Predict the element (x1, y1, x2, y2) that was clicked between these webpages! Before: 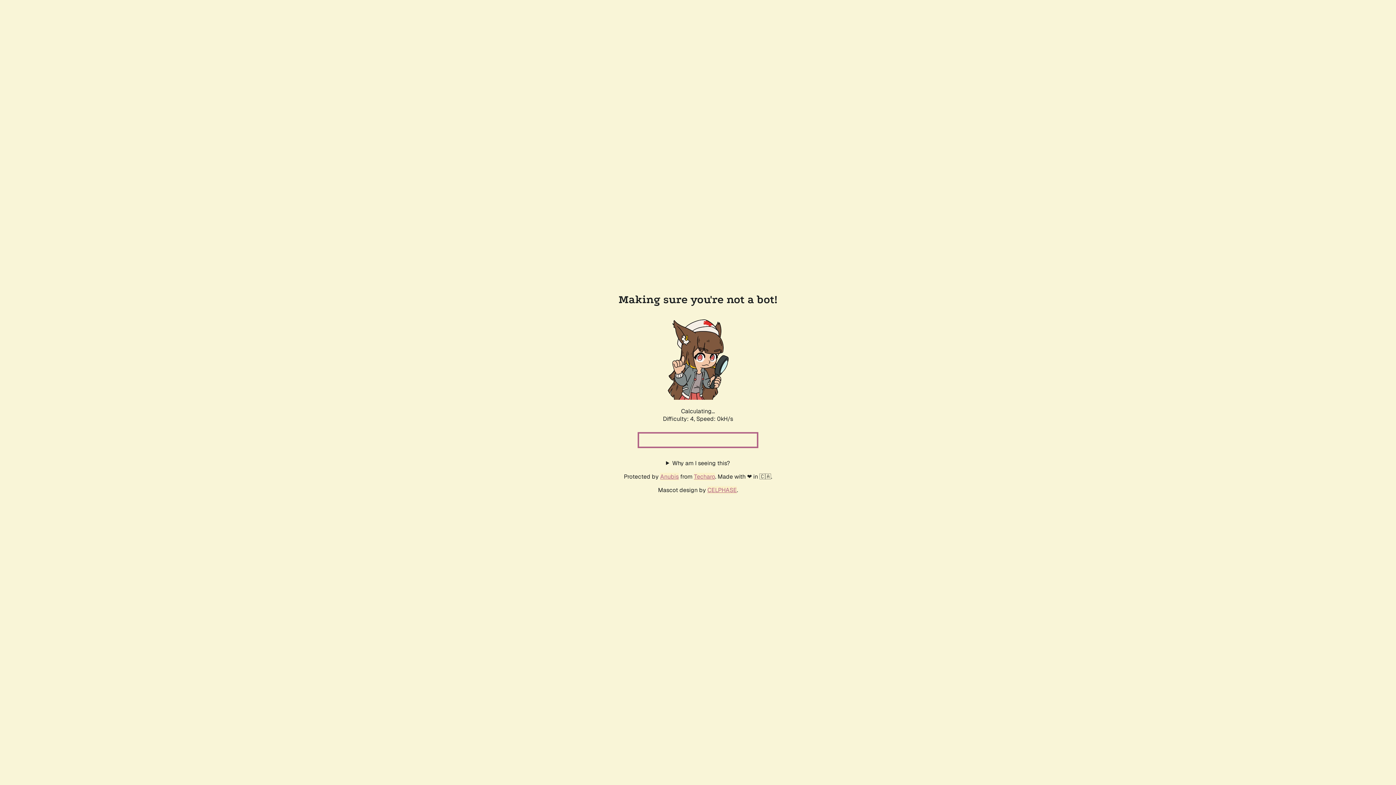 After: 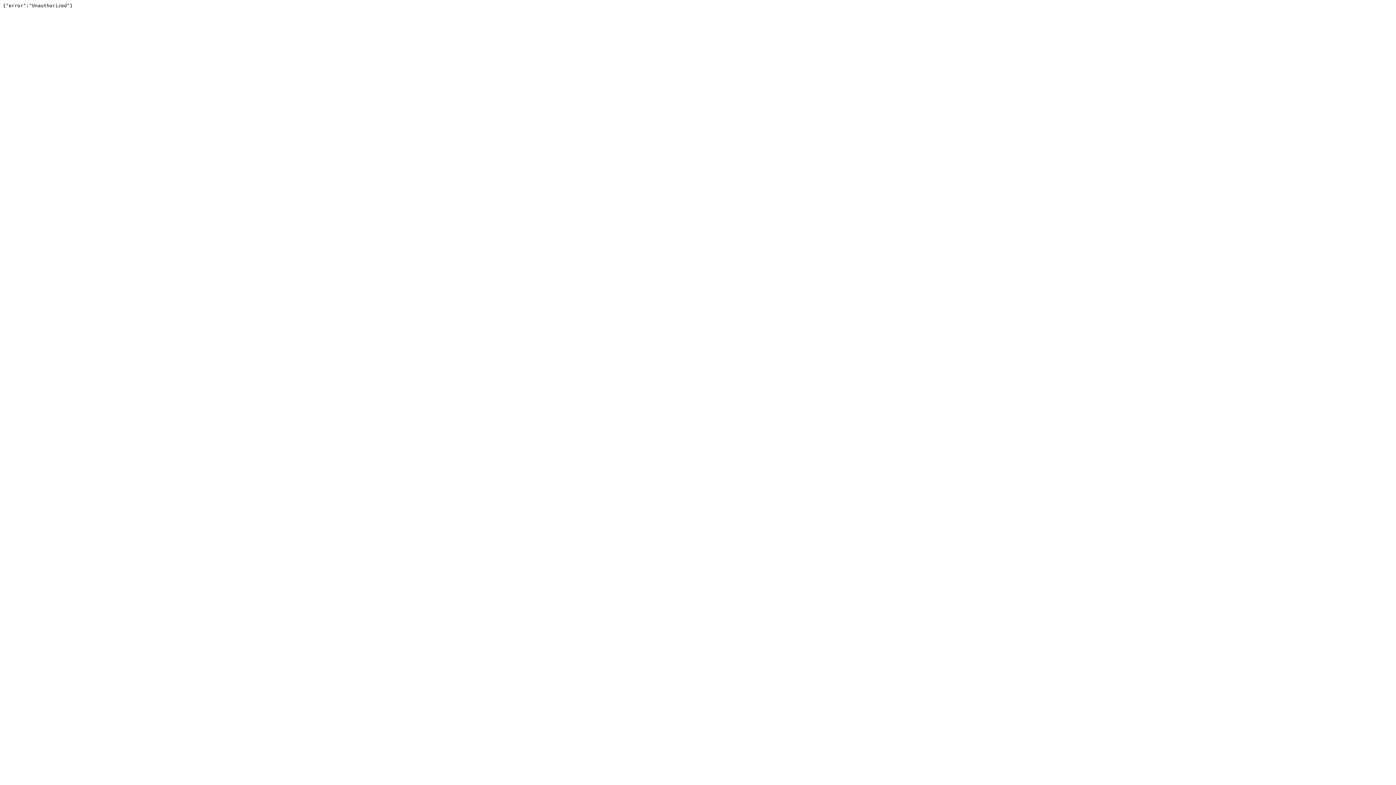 Action: label: Techaro bbox: (694, 472, 715, 480)